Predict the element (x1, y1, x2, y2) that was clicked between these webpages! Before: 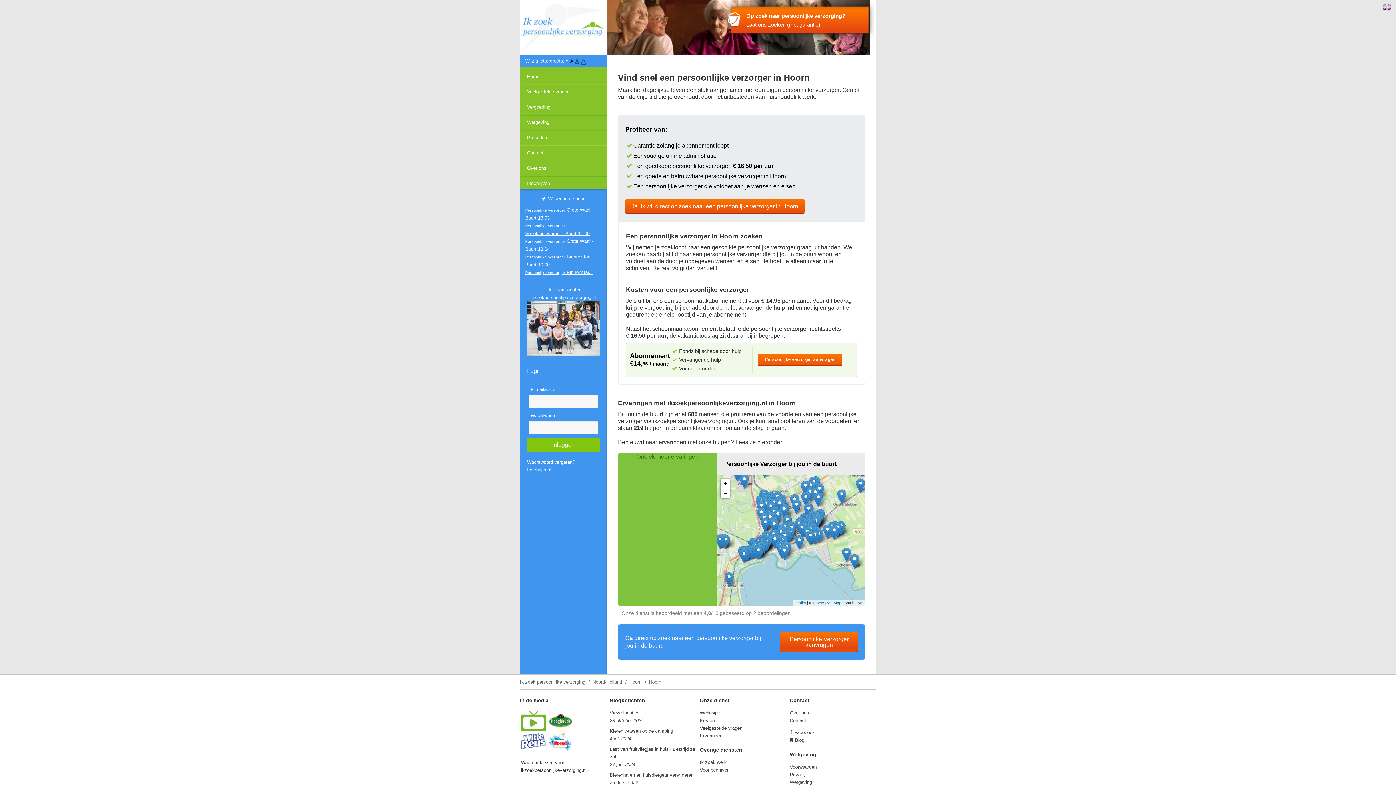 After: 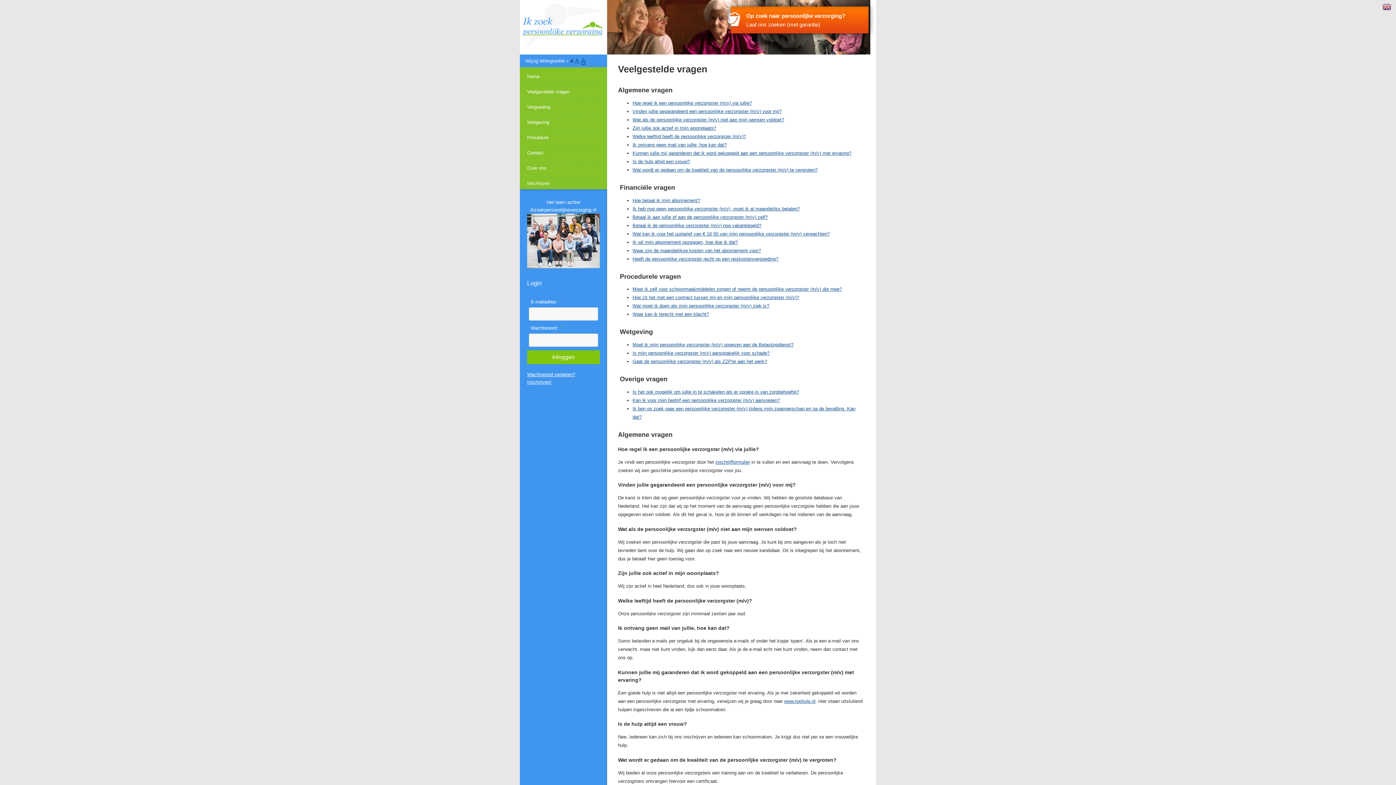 Action: bbox: (700, 725, 742, 731) label: Veelgestelde vragen